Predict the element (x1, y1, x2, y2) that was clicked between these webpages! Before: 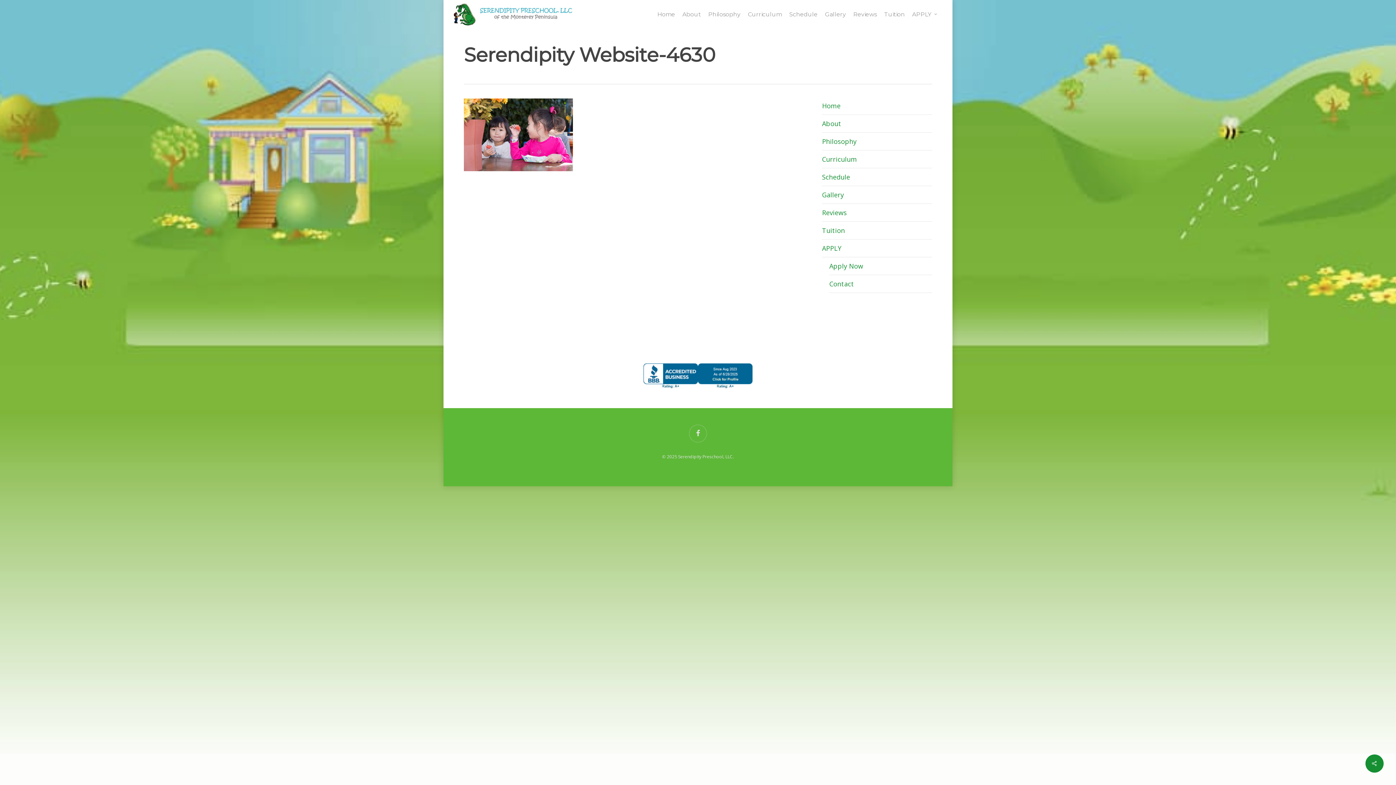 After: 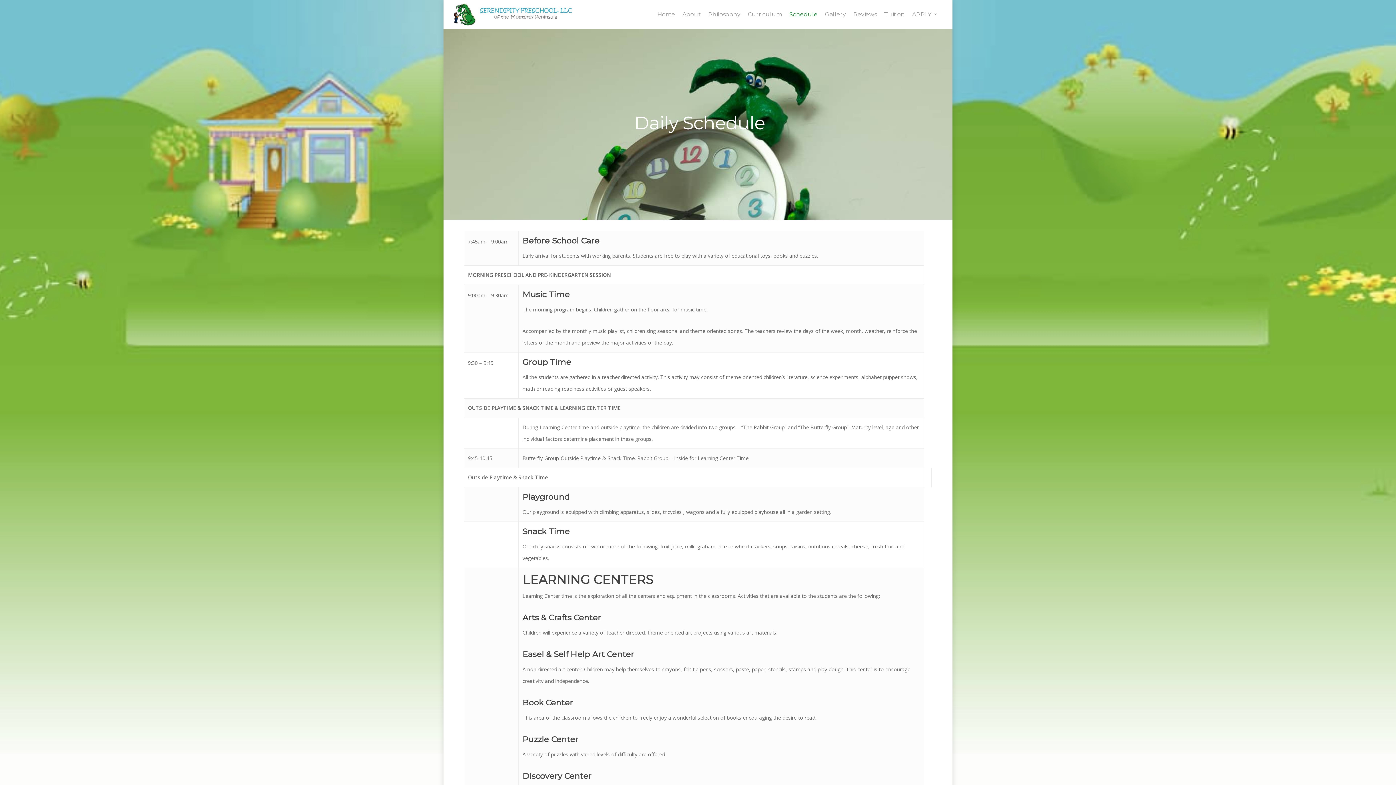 Action: bbox: (822, 168, 932, 186) label: Schedule